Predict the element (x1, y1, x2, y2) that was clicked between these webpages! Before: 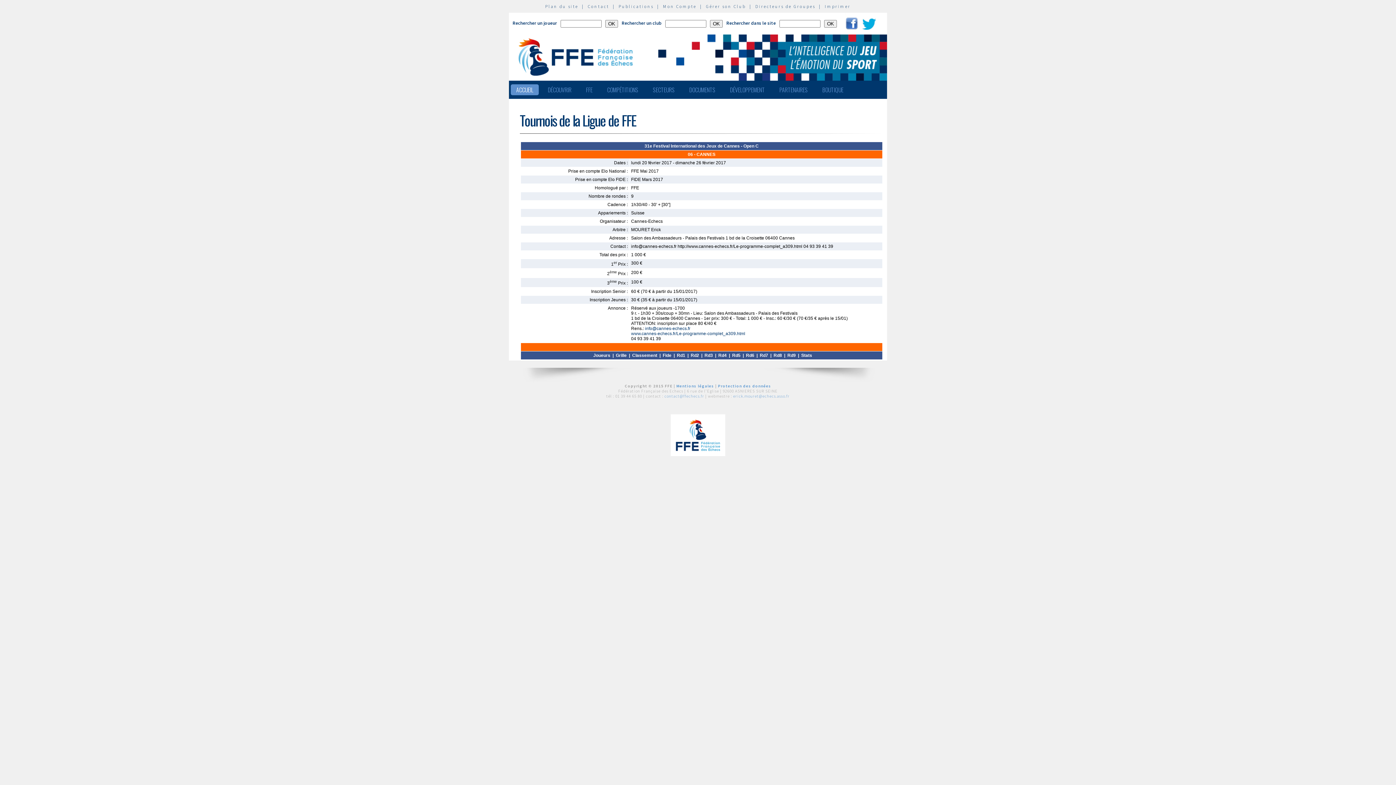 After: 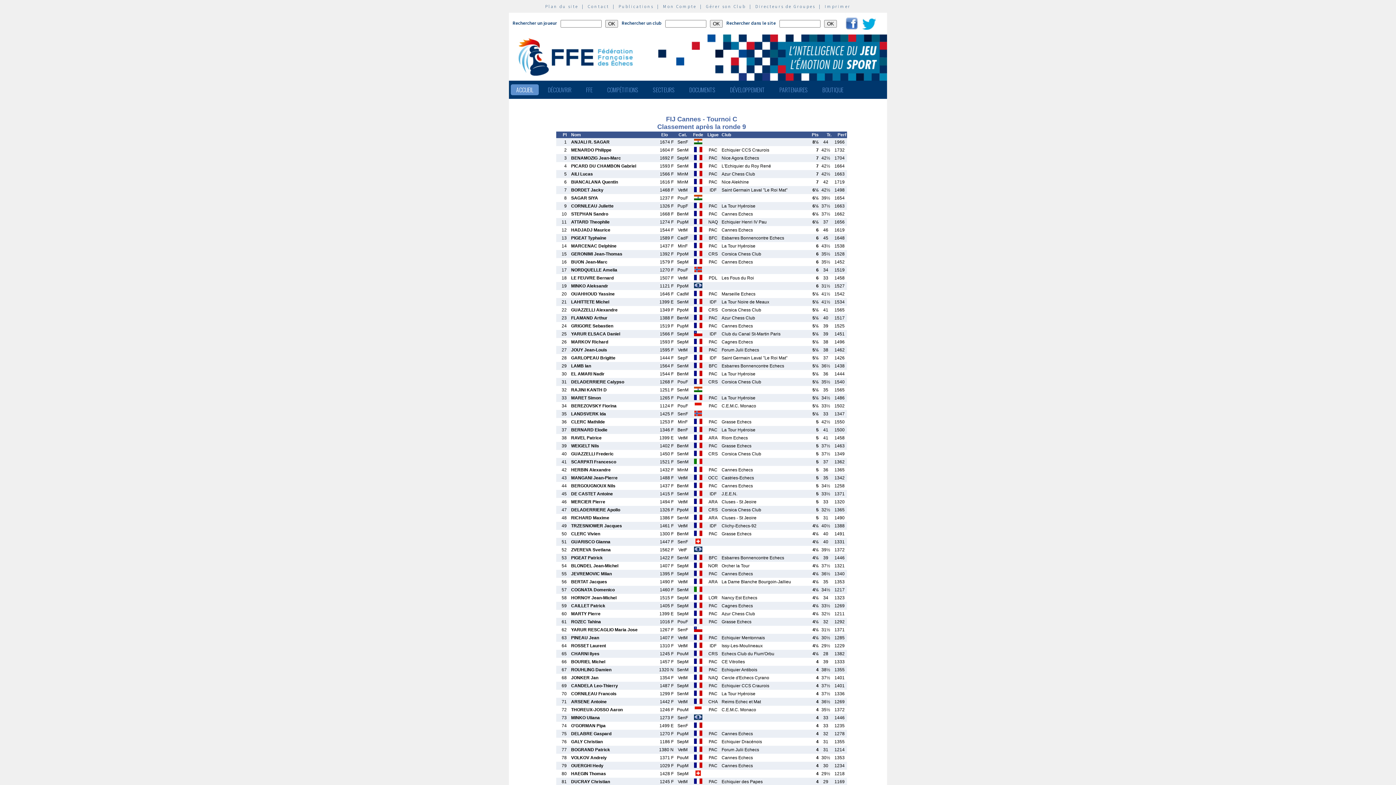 Action: bbox: (632, 353, 657, 358) label: Classement